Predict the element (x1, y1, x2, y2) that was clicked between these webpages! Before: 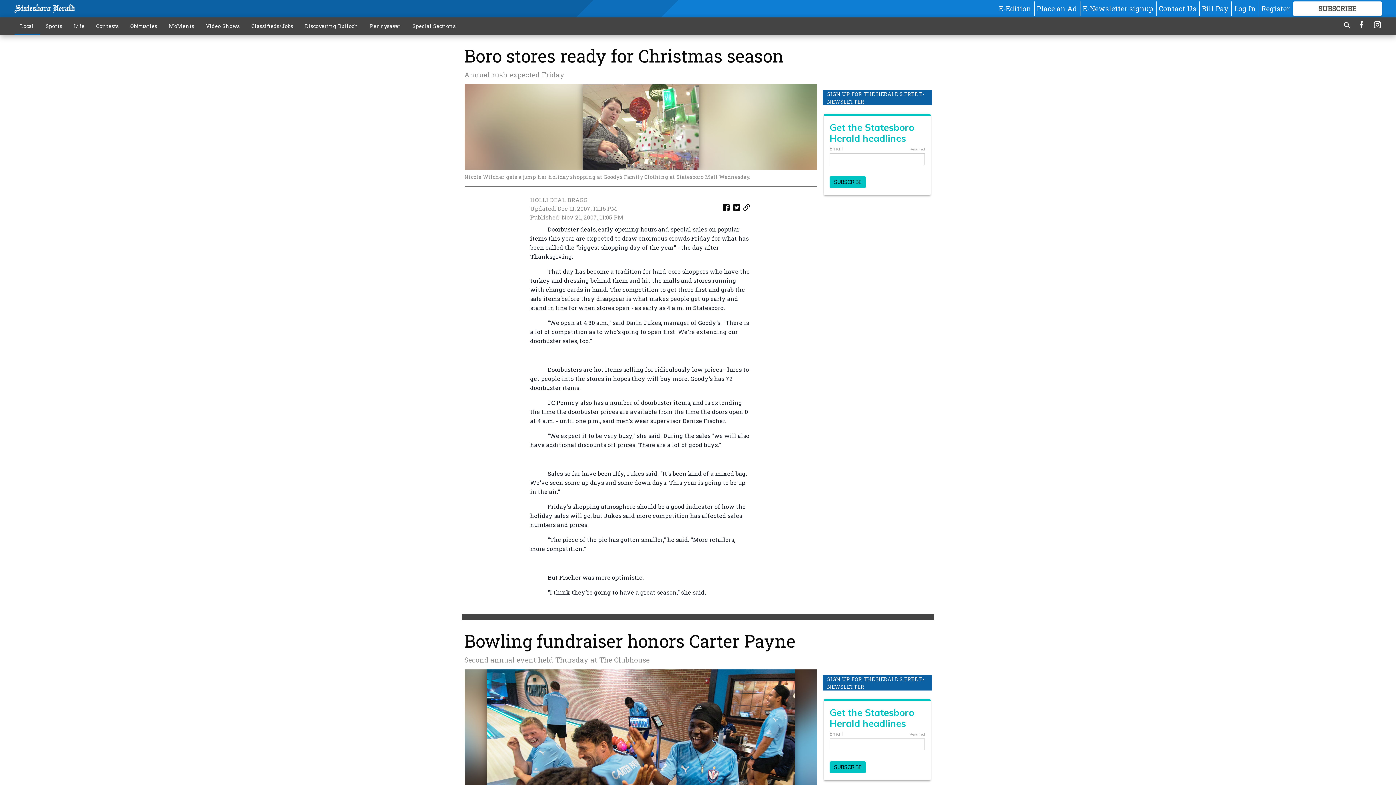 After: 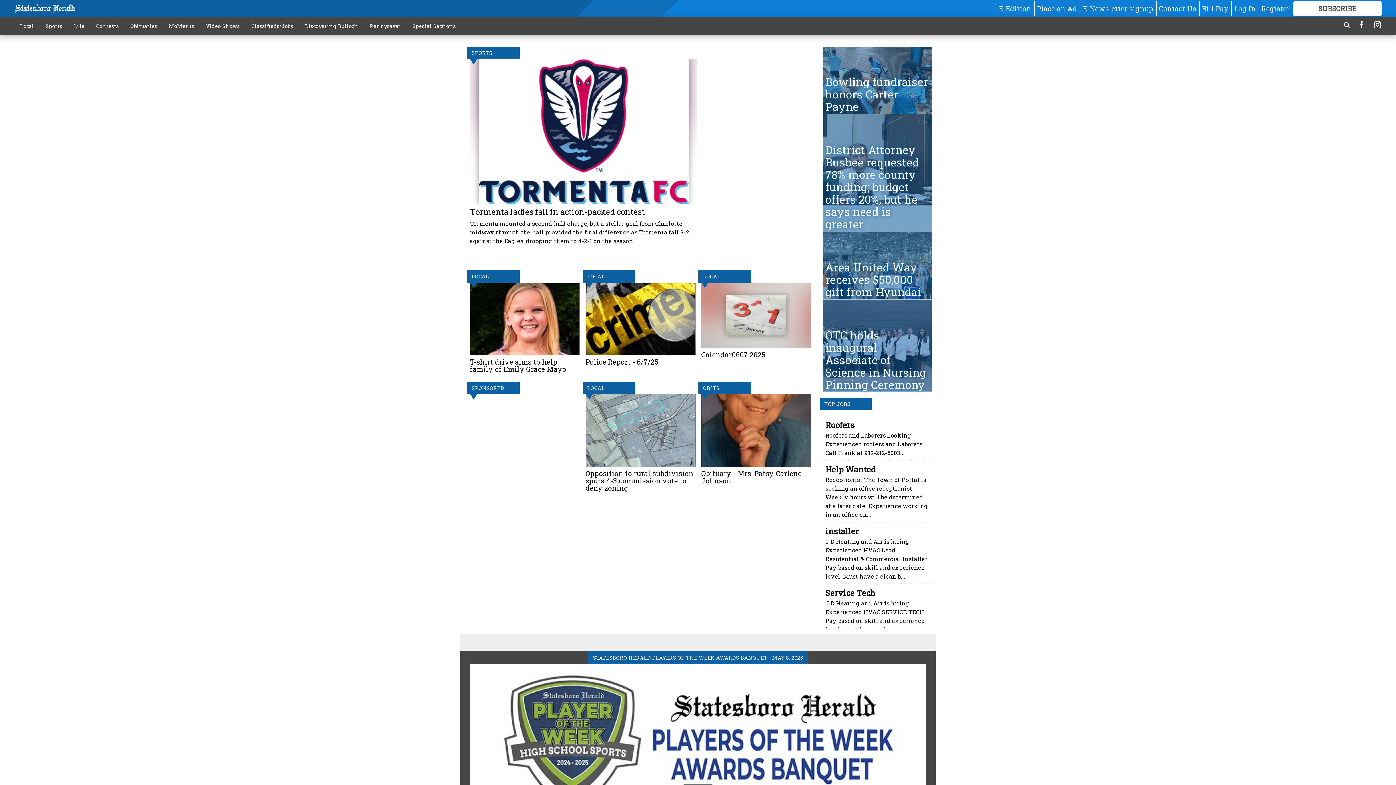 Action: bbox: (14, 4, 75, 13)